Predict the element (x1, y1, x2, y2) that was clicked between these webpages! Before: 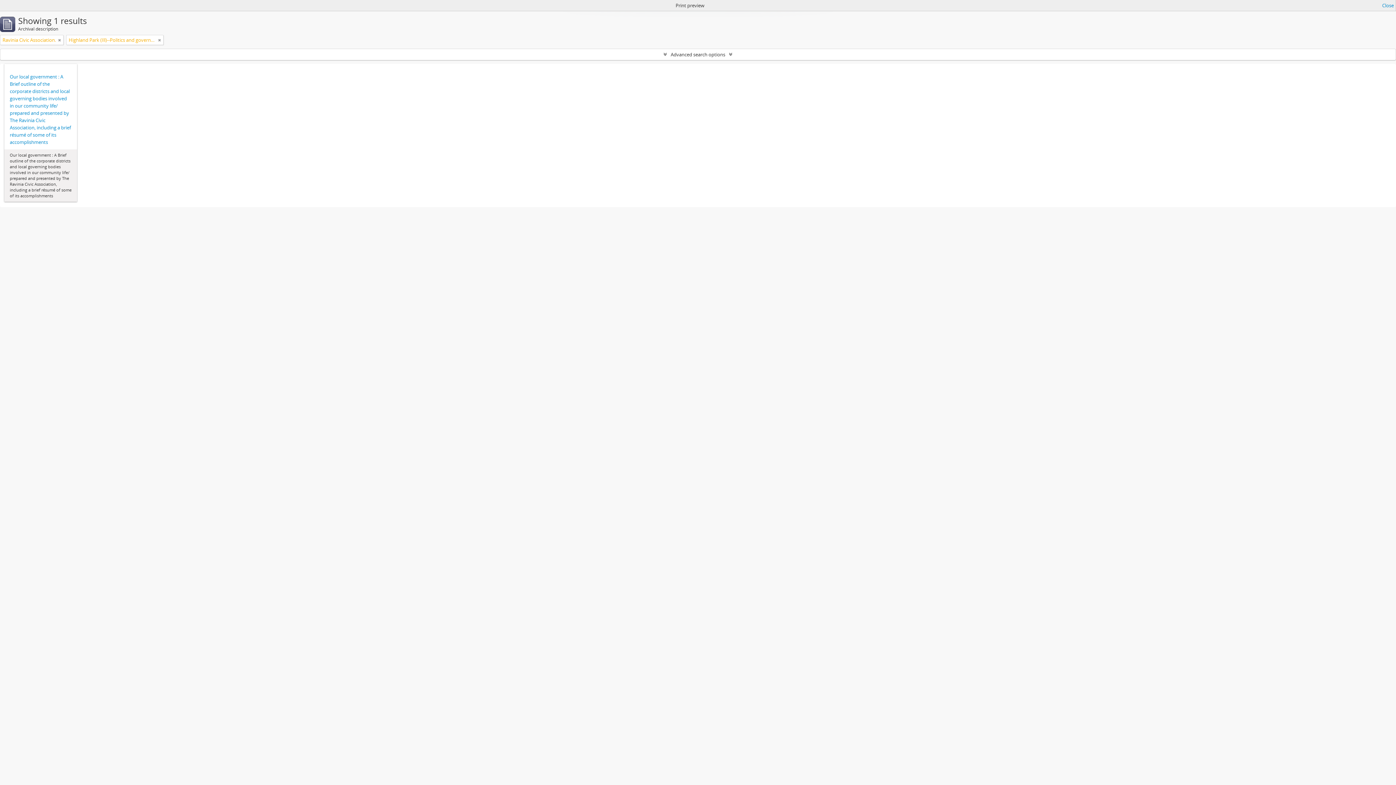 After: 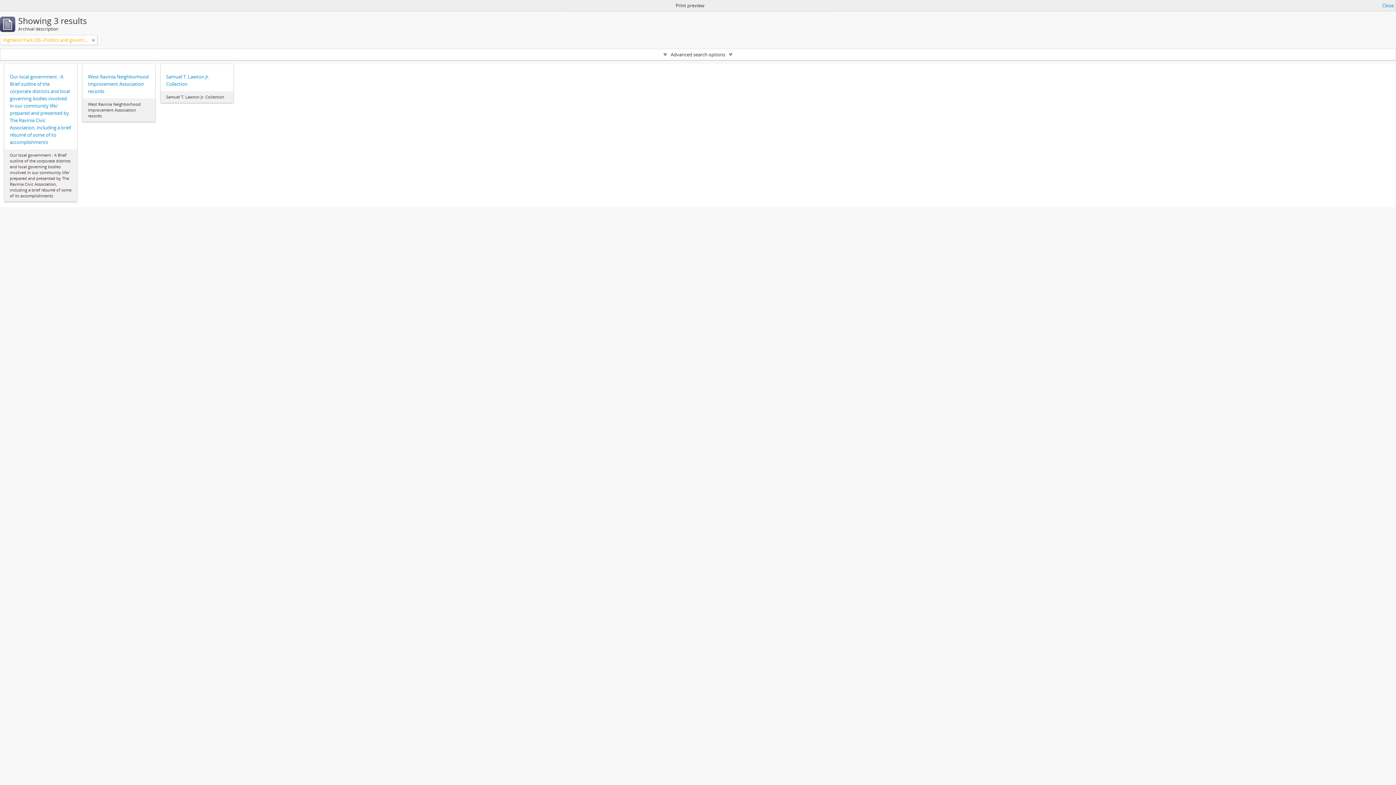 Action: bbox: (58, 36, 61, 43)